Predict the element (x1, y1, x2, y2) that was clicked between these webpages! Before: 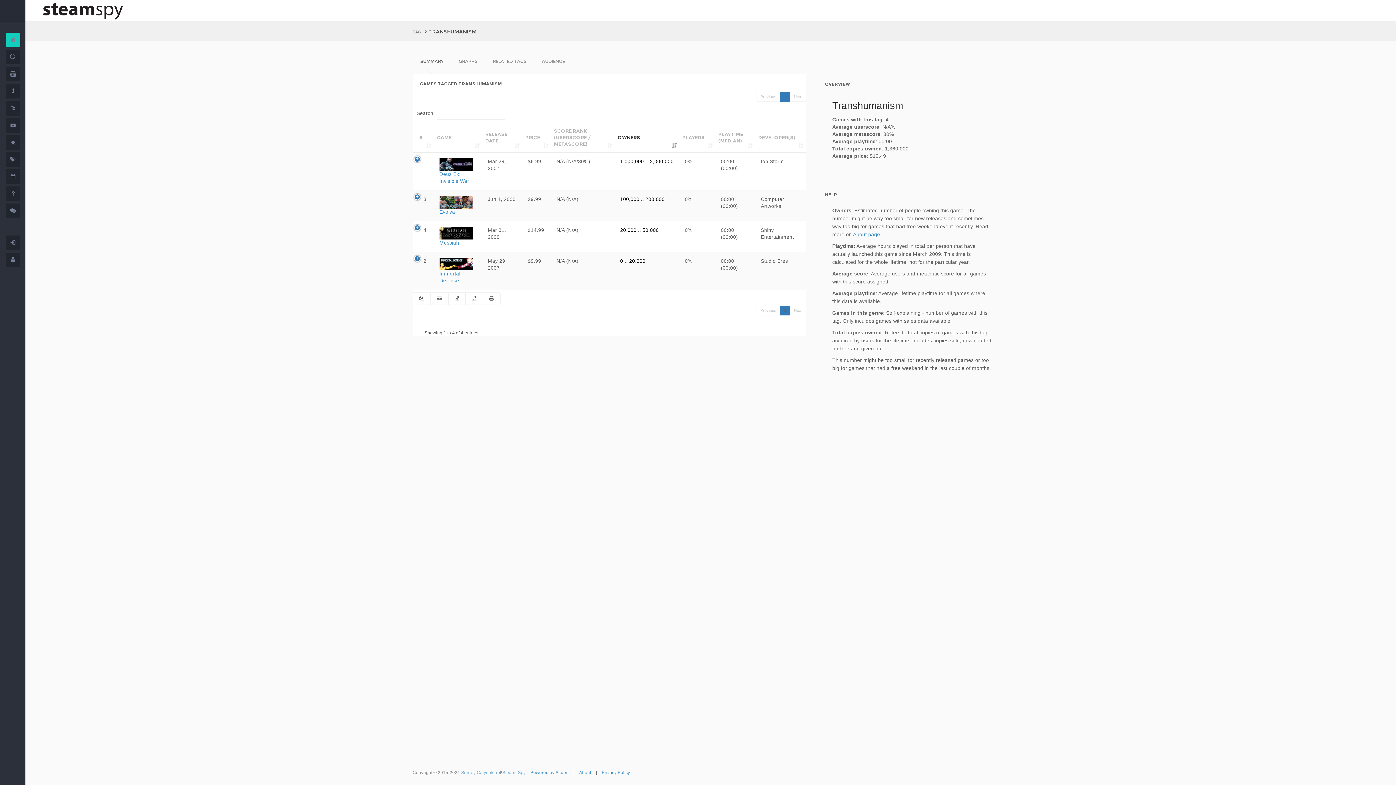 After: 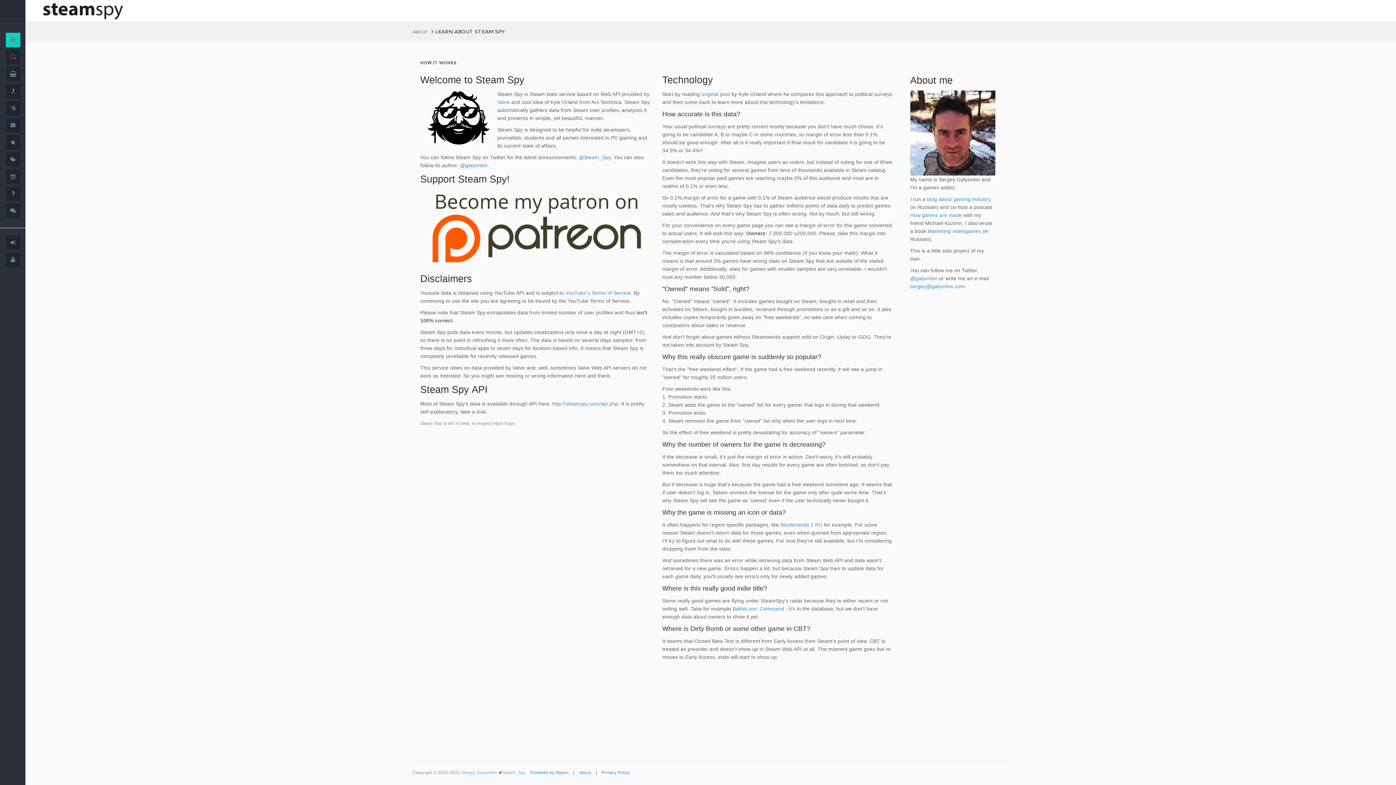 Action: label: About bbox: (579, 770, 591, 775)